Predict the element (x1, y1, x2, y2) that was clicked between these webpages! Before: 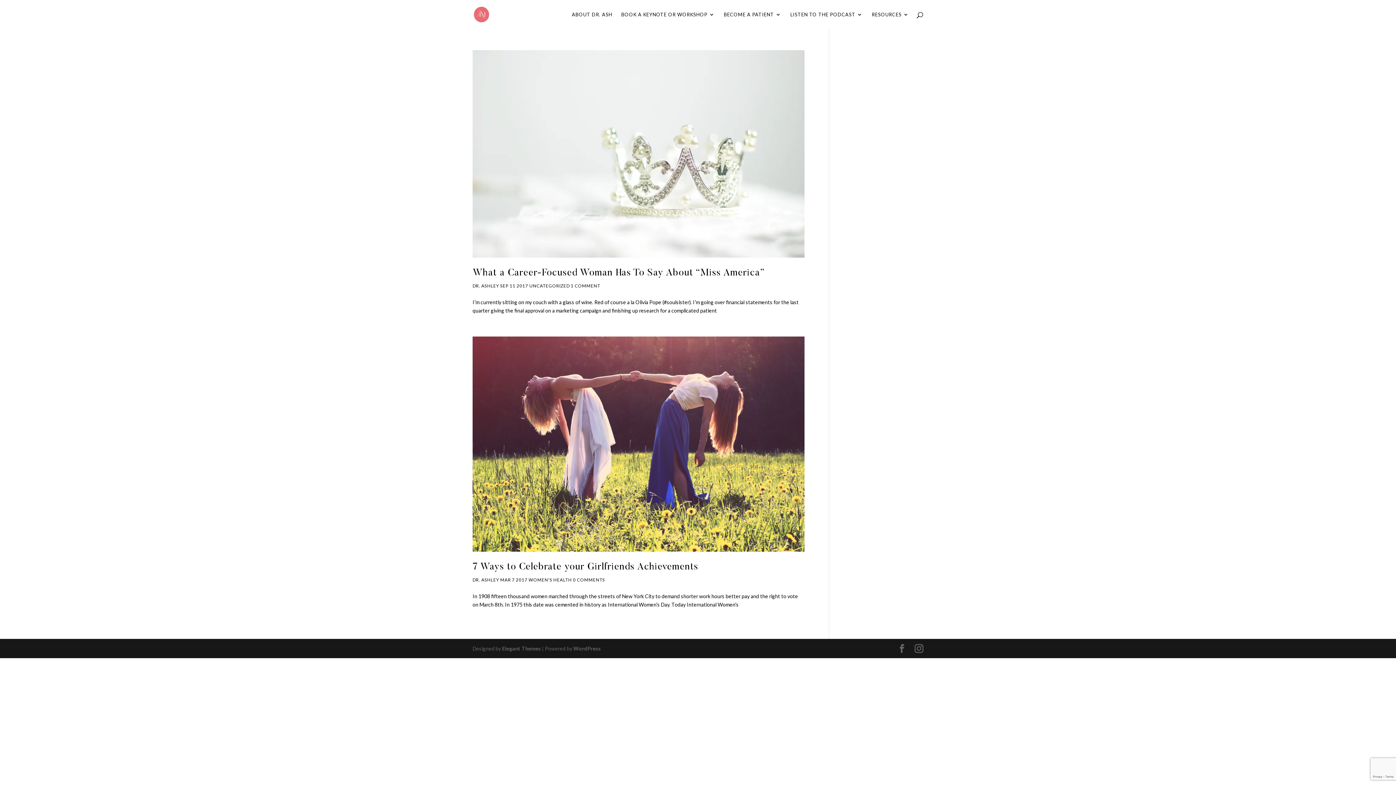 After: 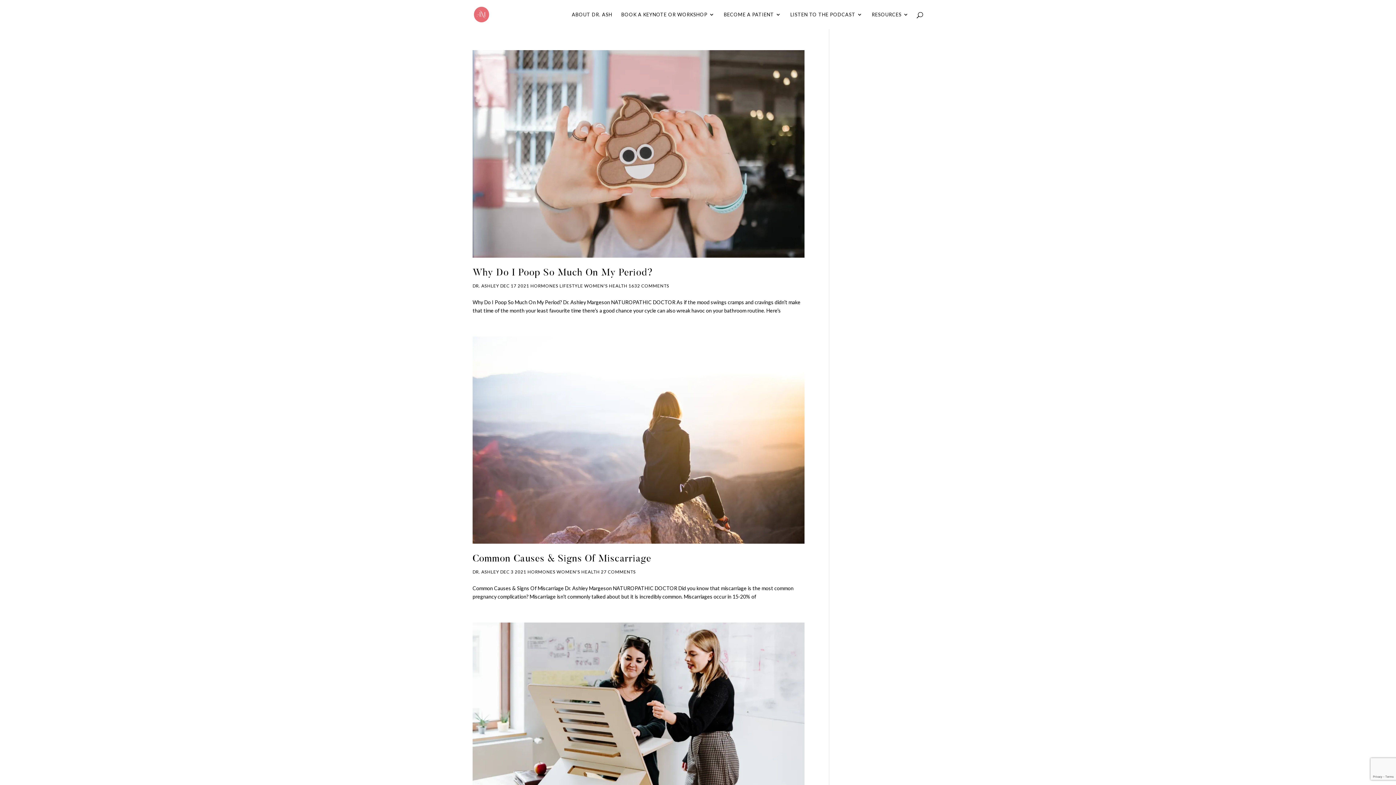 Action: label: WOMEN'S HEALTH bbox: (528, 577, 572, 582)